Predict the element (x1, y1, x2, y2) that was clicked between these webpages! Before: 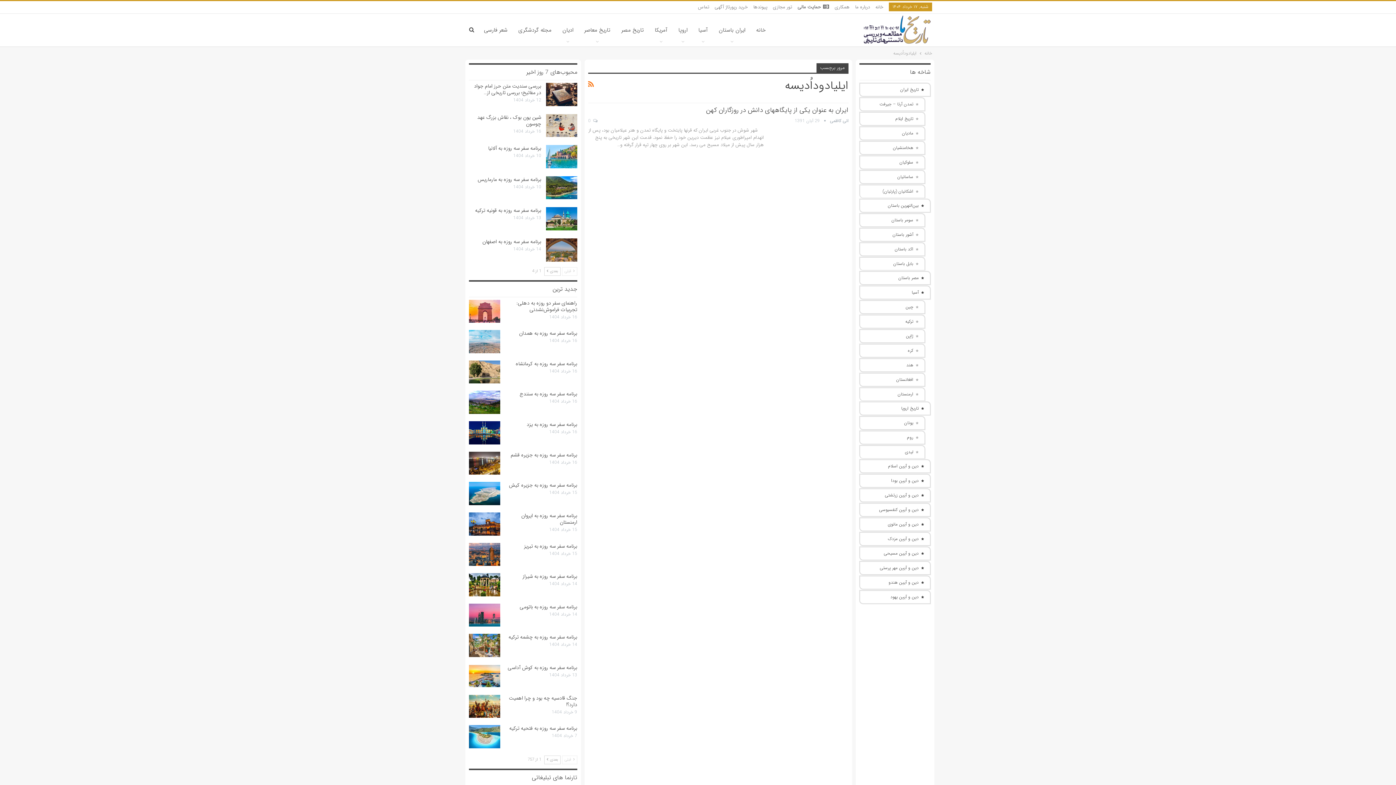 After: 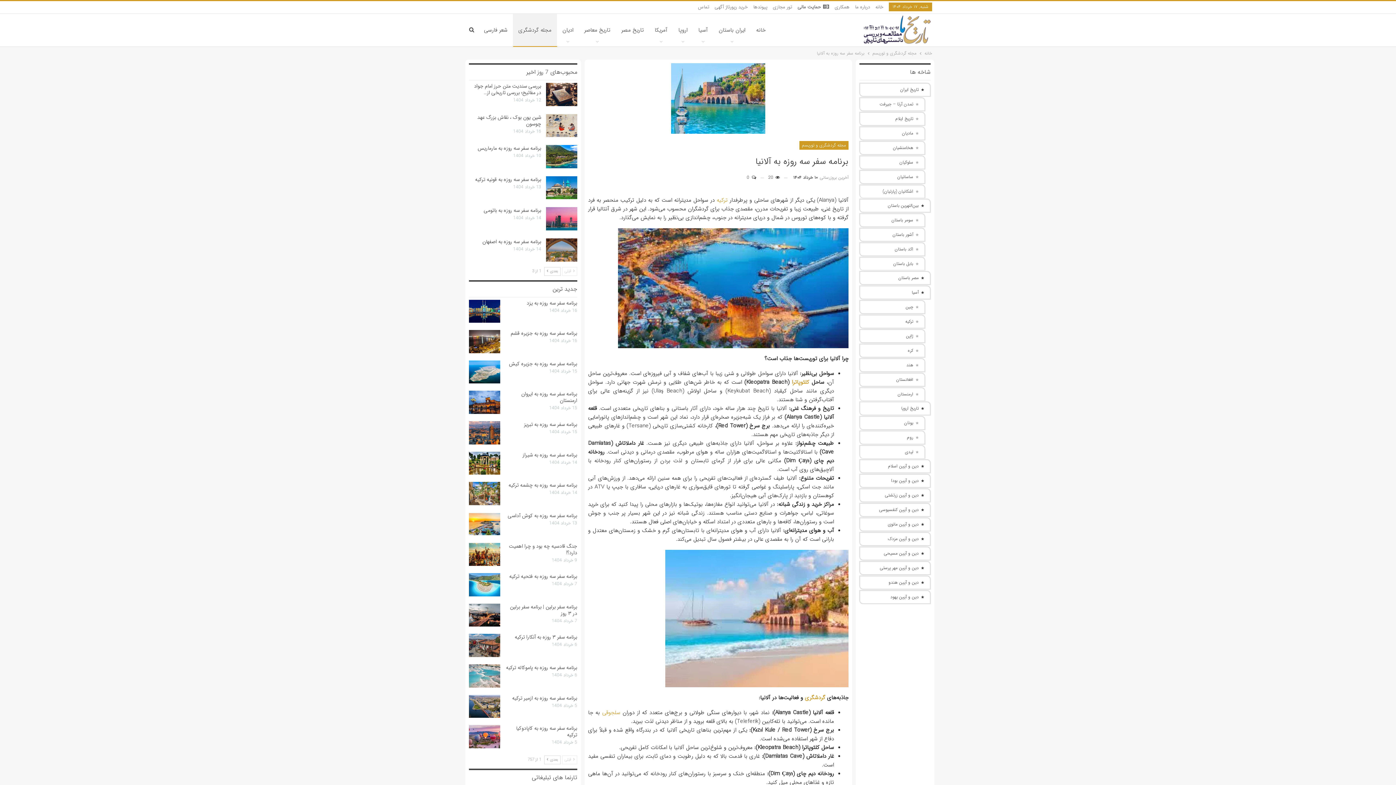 Action: bbox: (546, 145, 577, 168)